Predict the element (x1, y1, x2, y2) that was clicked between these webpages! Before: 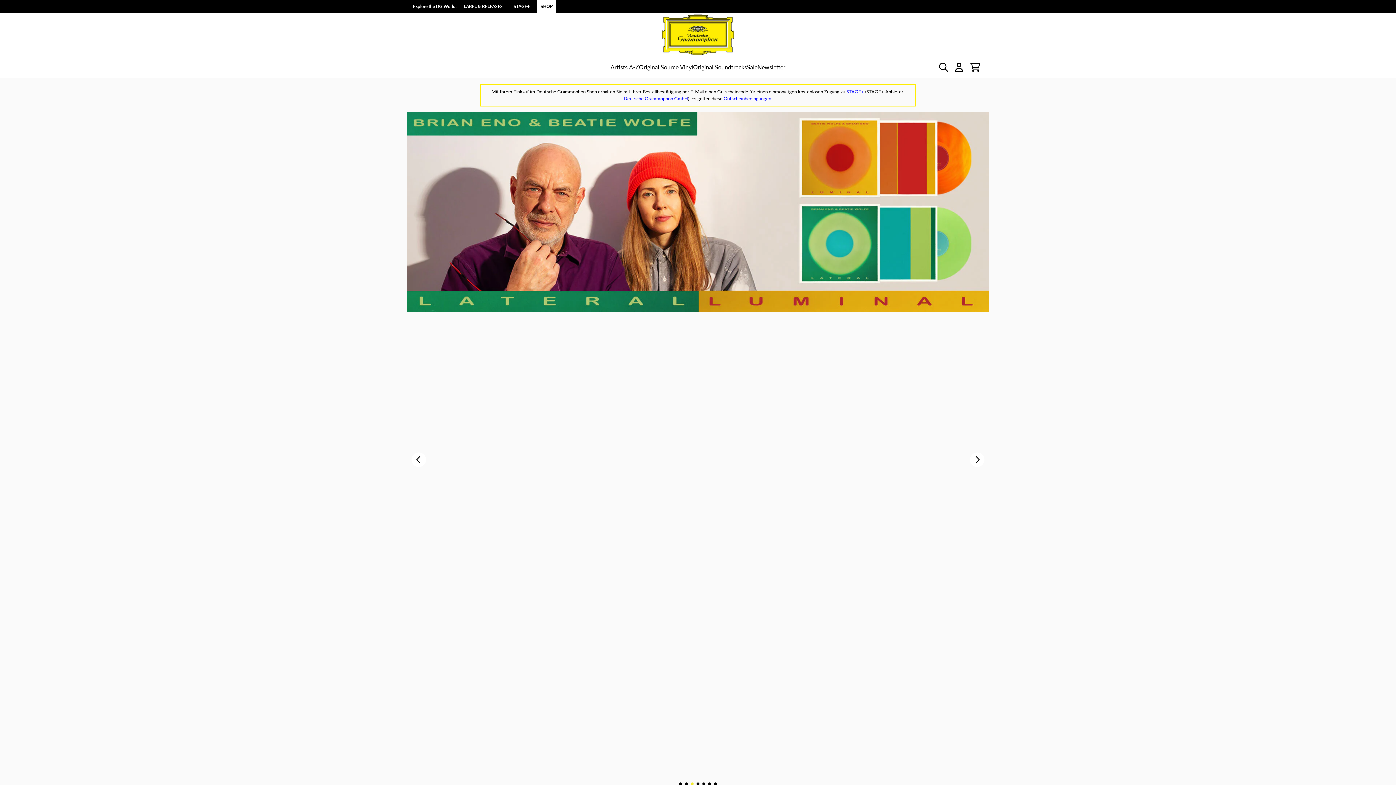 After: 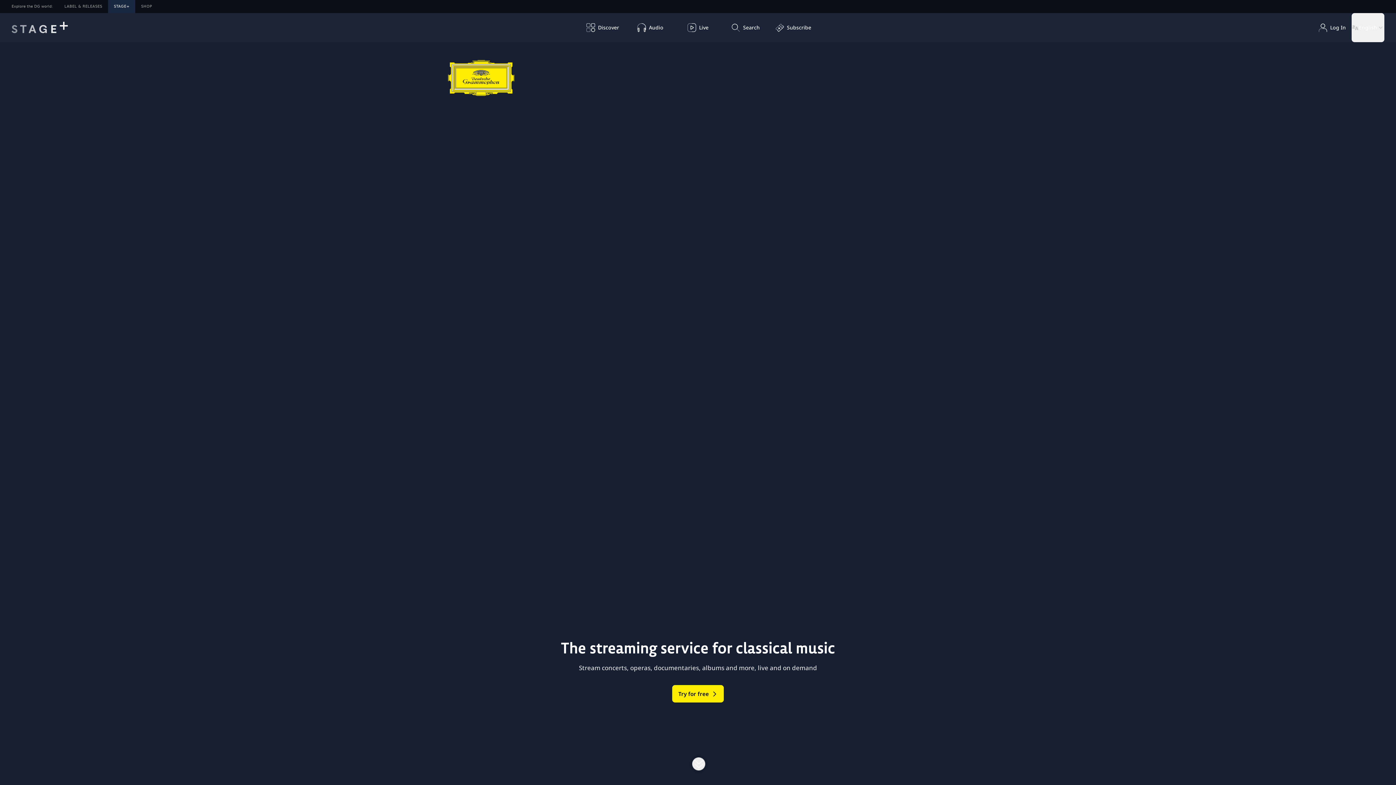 Action: label: STAGE+ bbox: (513, 3, 529, 9)